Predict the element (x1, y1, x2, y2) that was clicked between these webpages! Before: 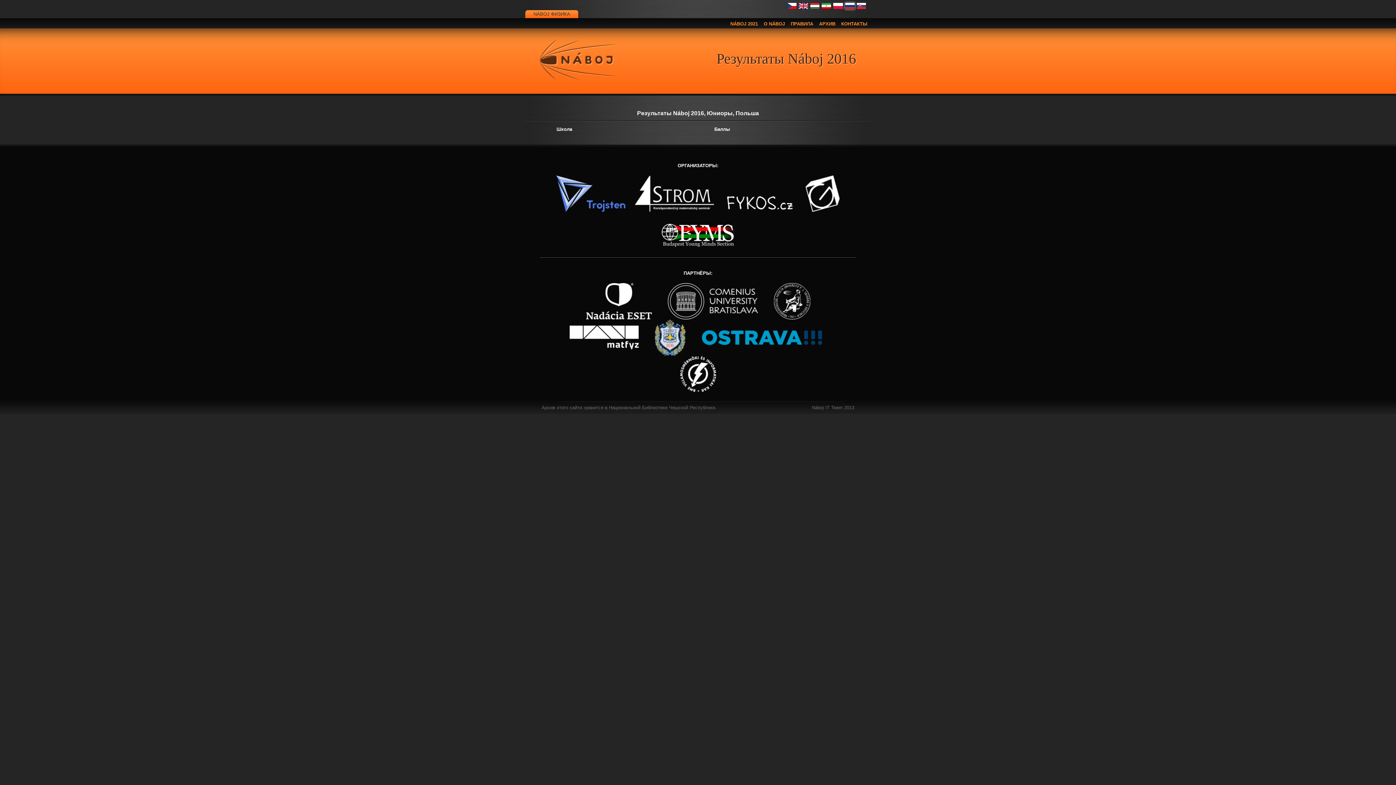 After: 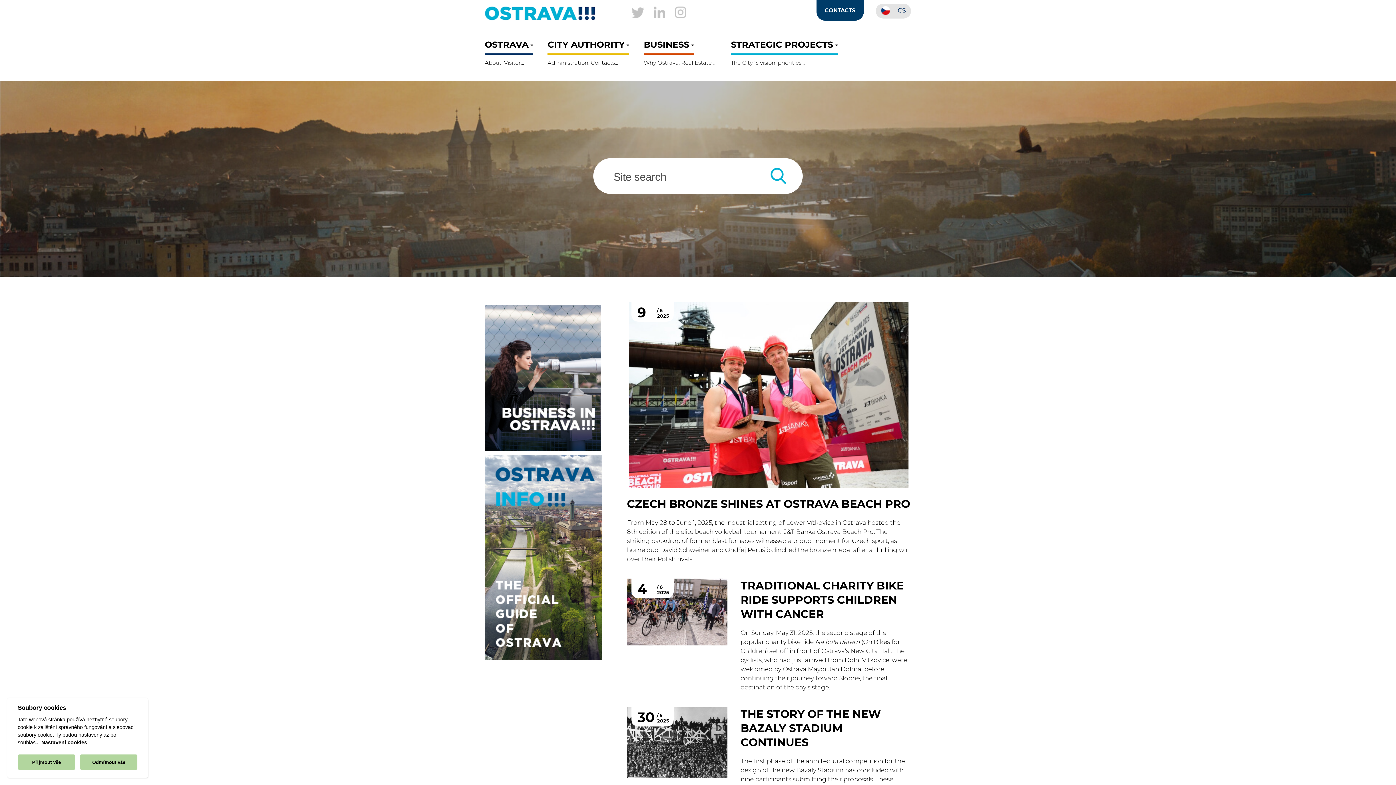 Action: bbox: (694, 334, 833, 340)